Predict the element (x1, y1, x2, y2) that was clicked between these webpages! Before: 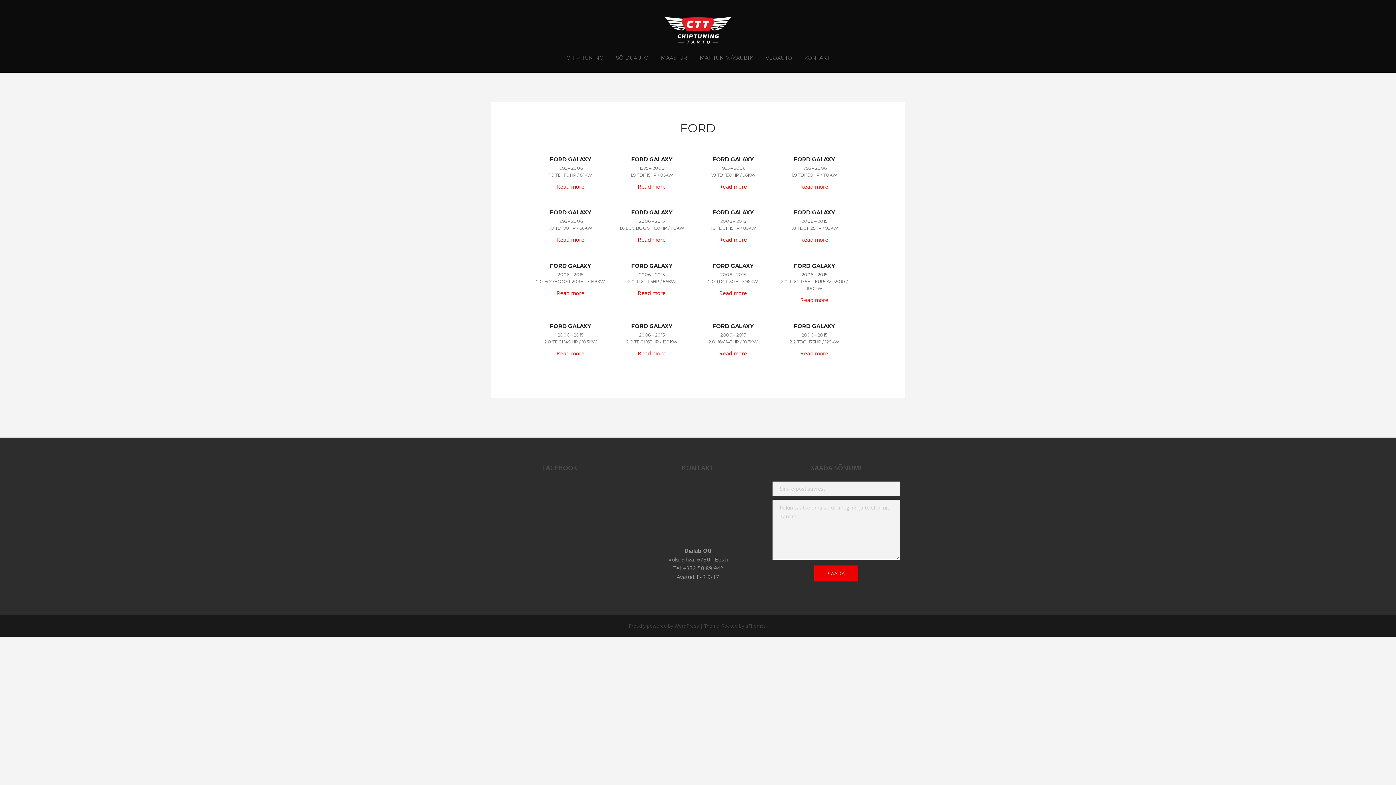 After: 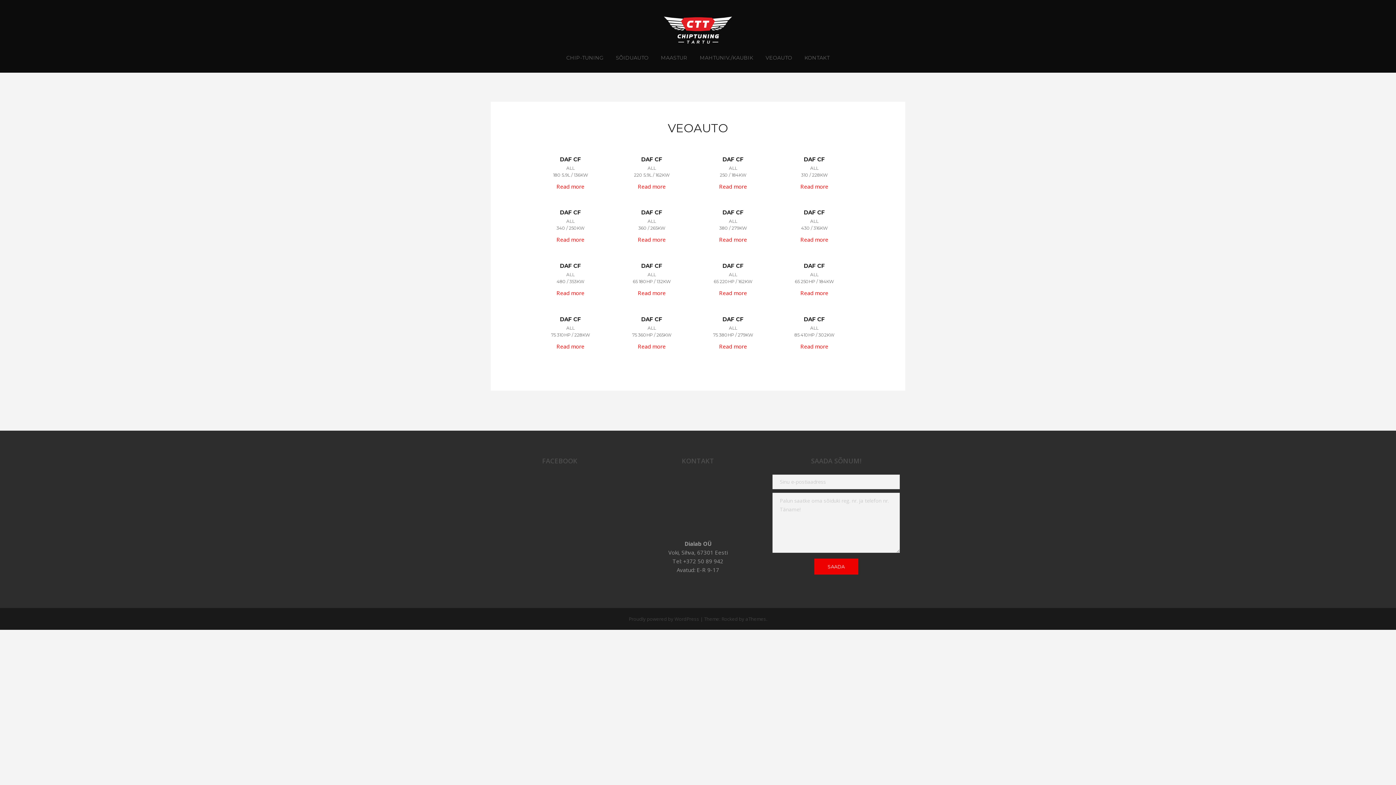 Action: bbox: (760, 50, 797, 65) label: VEOAUTO